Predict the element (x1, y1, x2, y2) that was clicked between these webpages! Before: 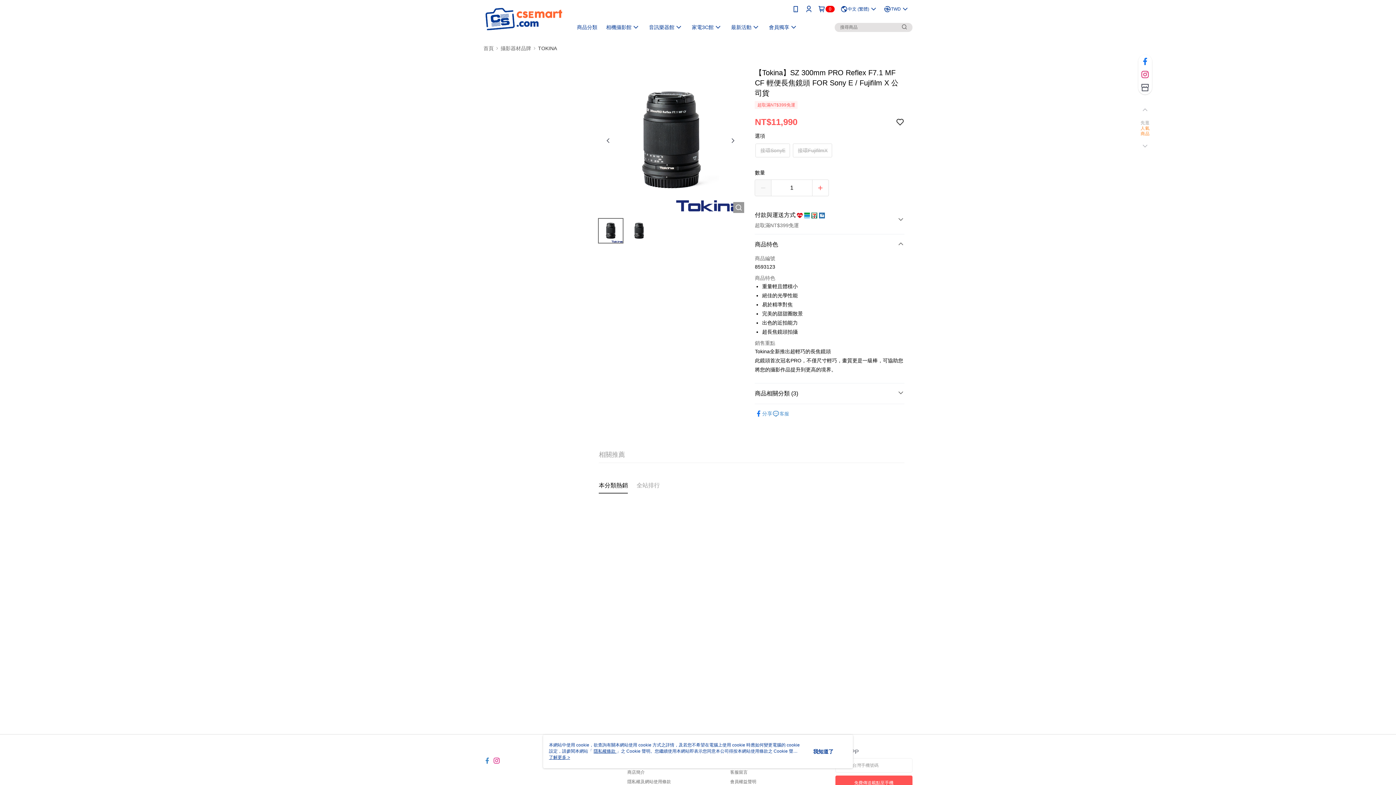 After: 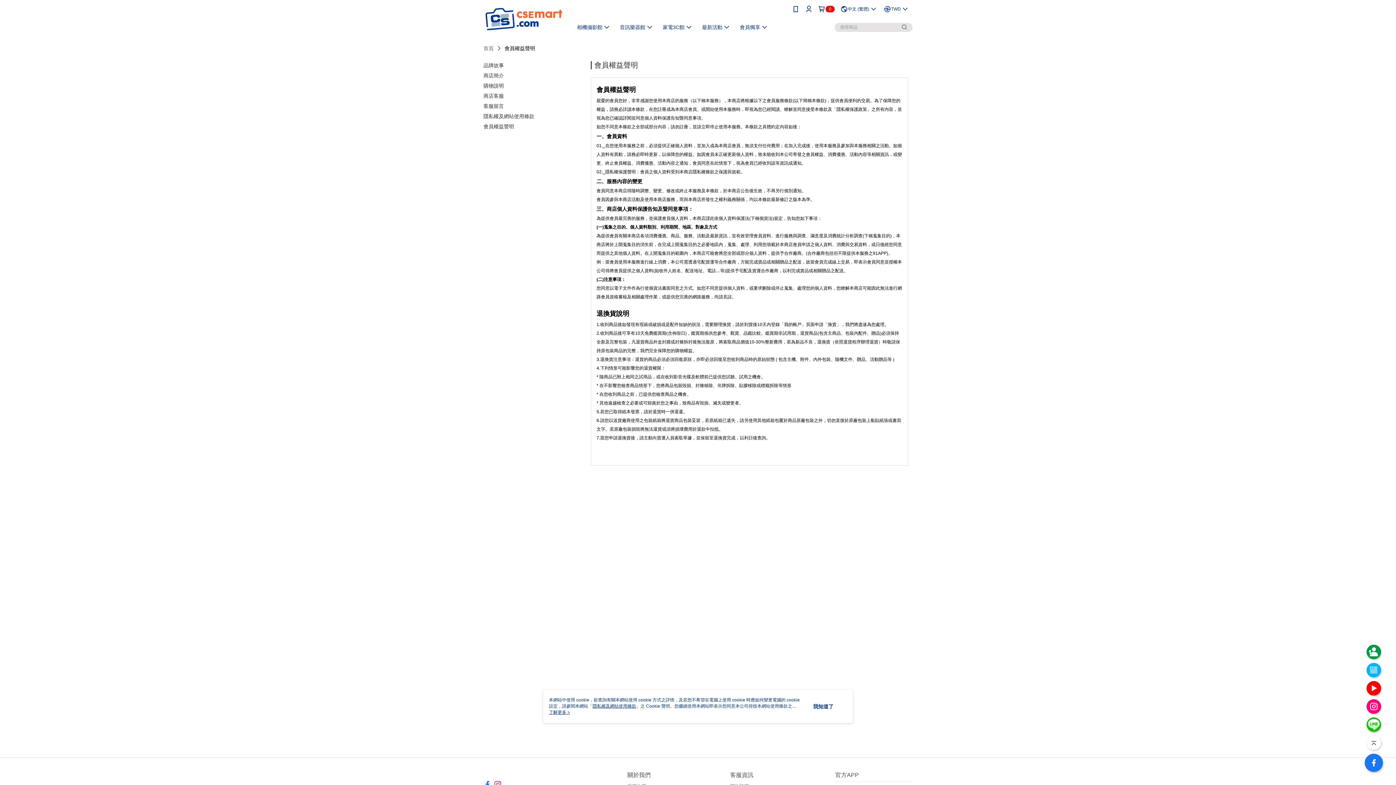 Action: label: 會員權益聲明 bbox: (730, 779, 756, 784)